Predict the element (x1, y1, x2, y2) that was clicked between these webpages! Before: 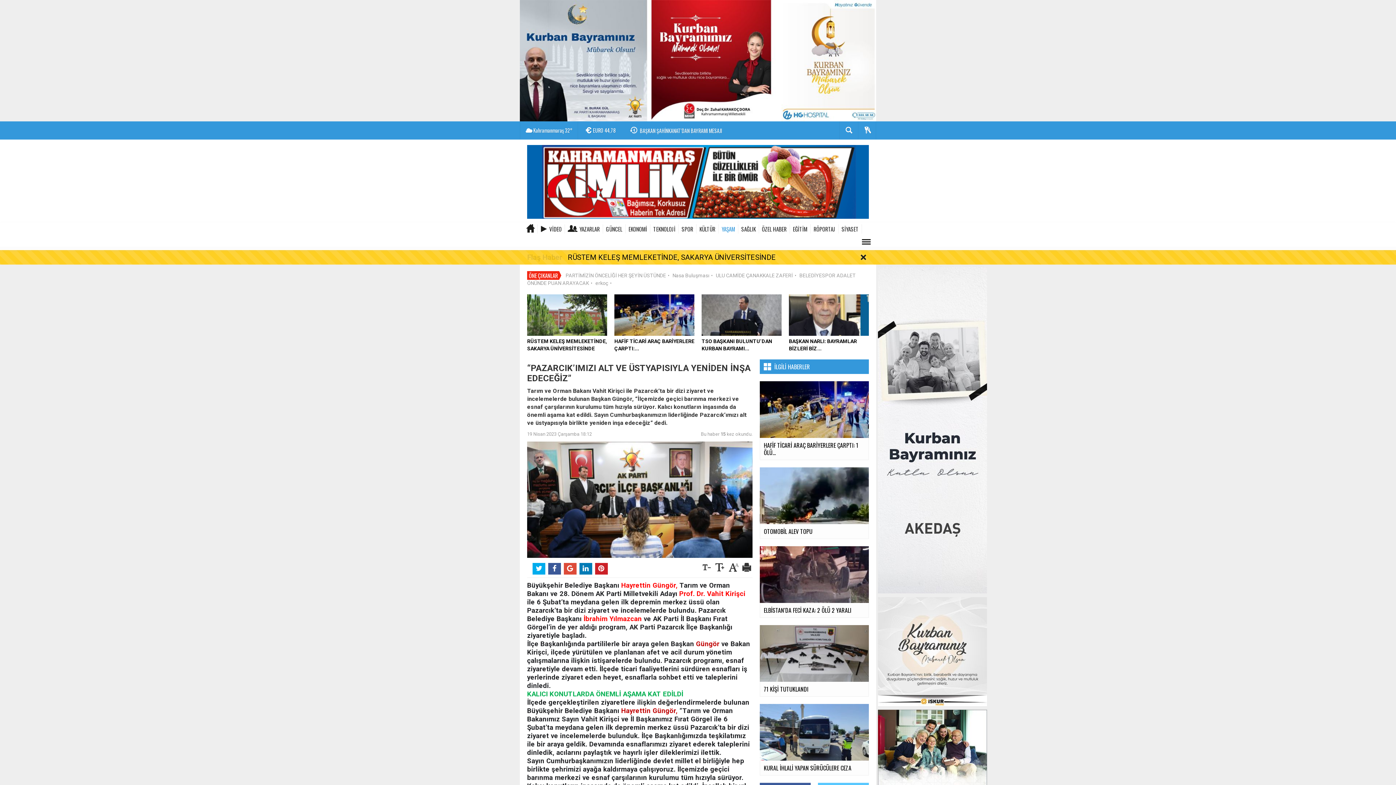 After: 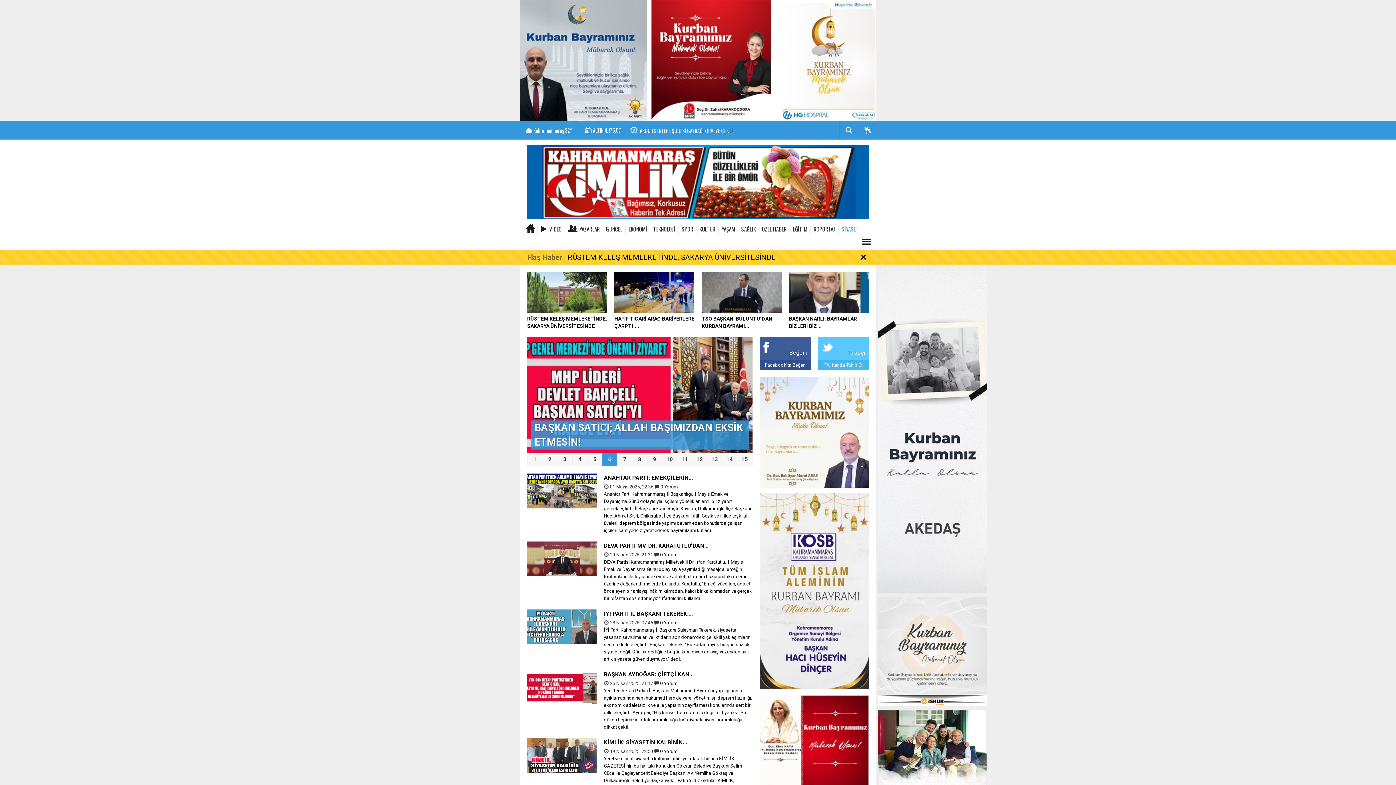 Action: label: SİYASET bbox: (838, 224, 862, 233)